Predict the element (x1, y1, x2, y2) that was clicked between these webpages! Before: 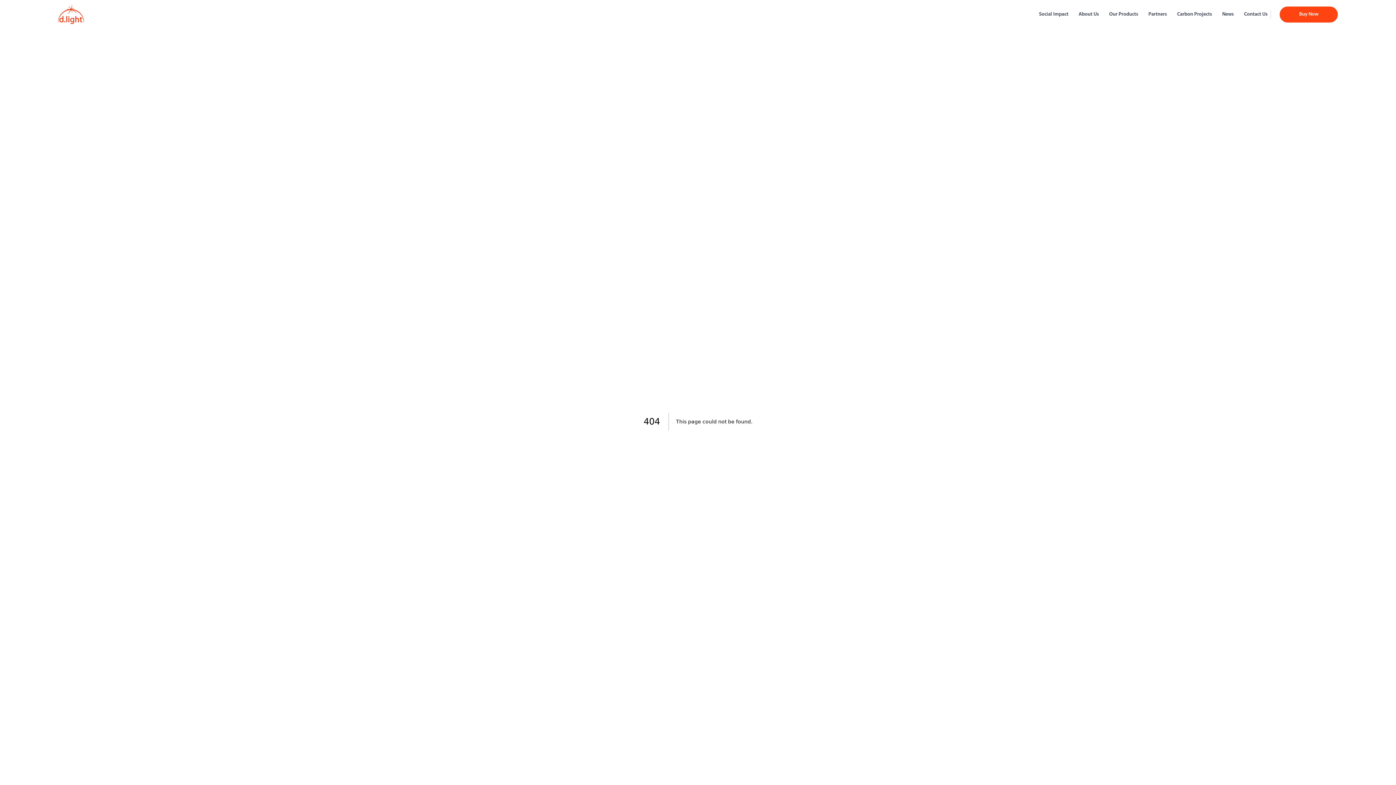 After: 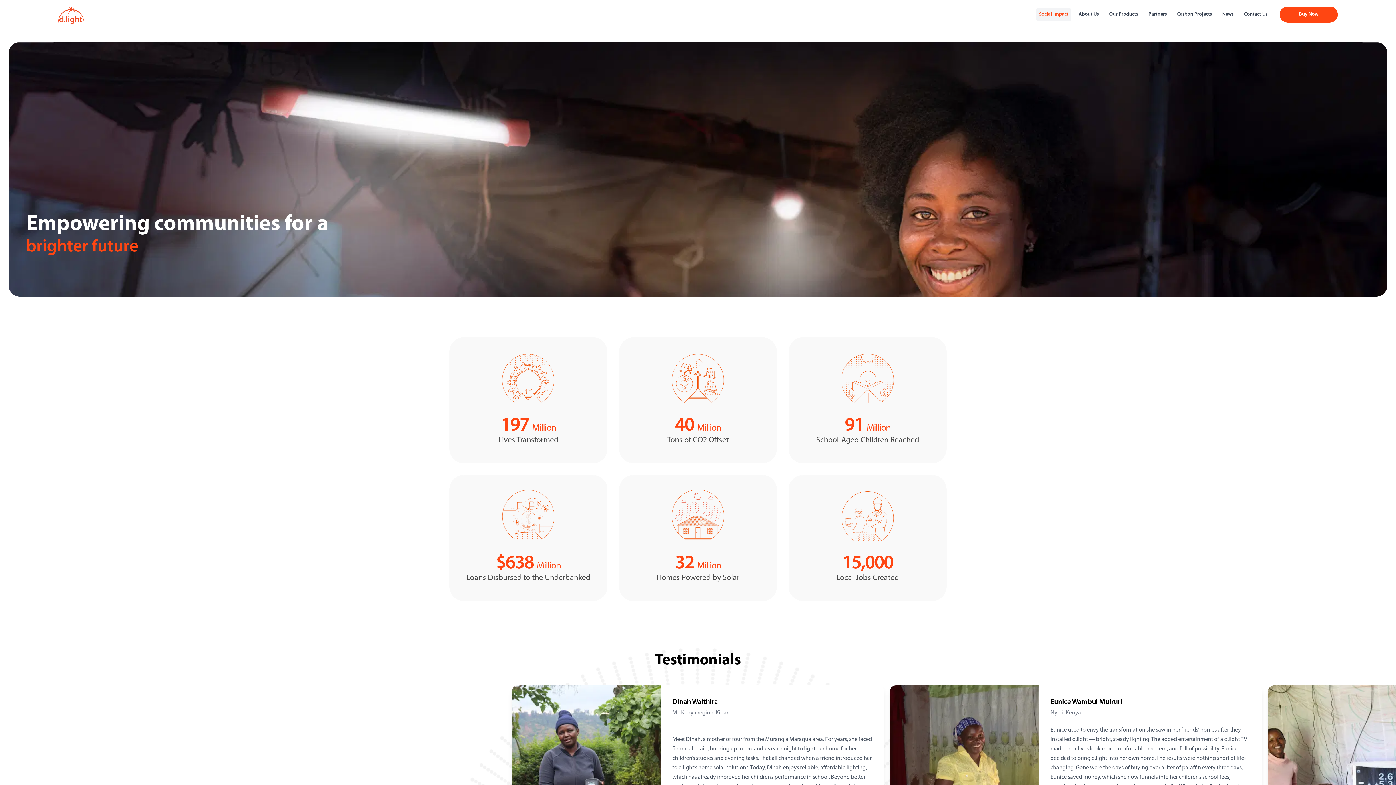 Action: bbox: (1036, 8, 1071, 21) label: Social Impact